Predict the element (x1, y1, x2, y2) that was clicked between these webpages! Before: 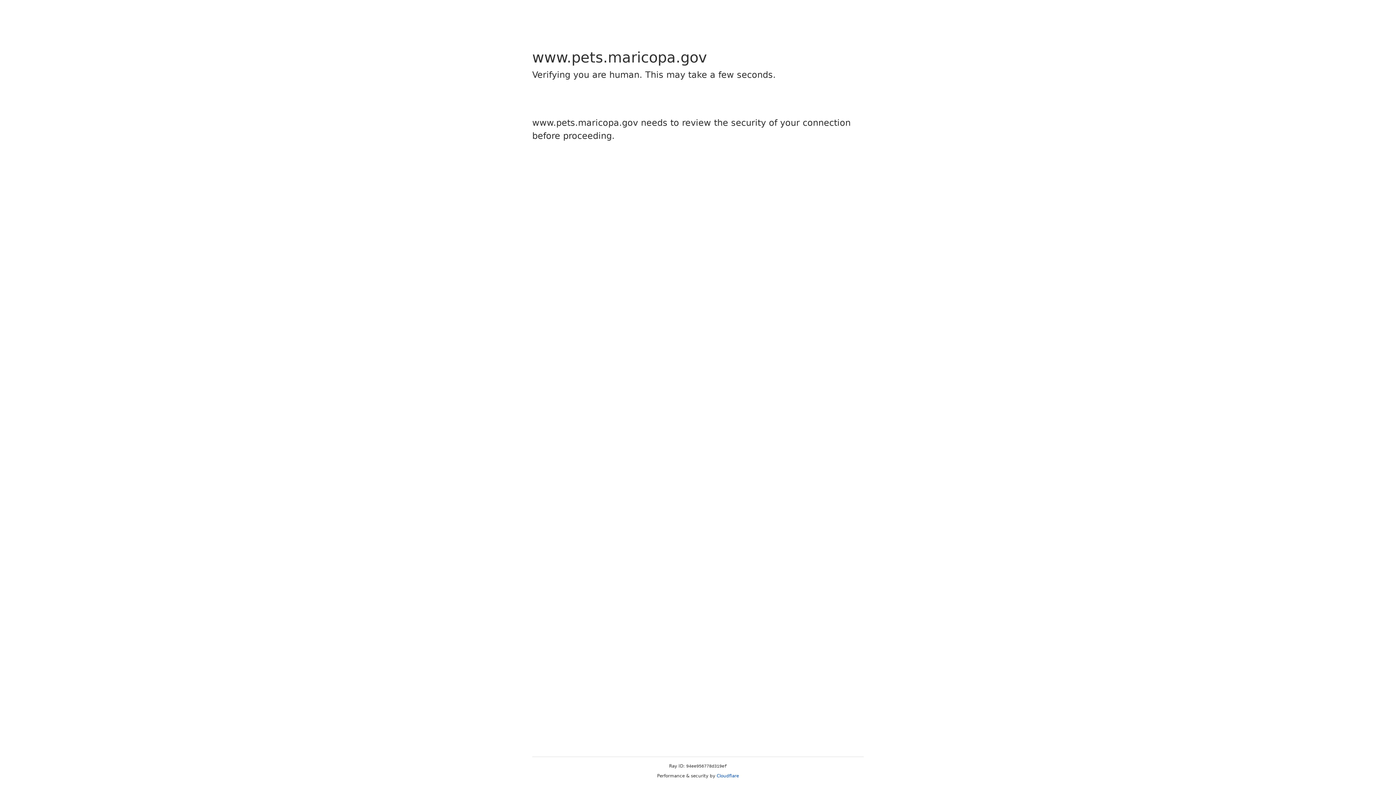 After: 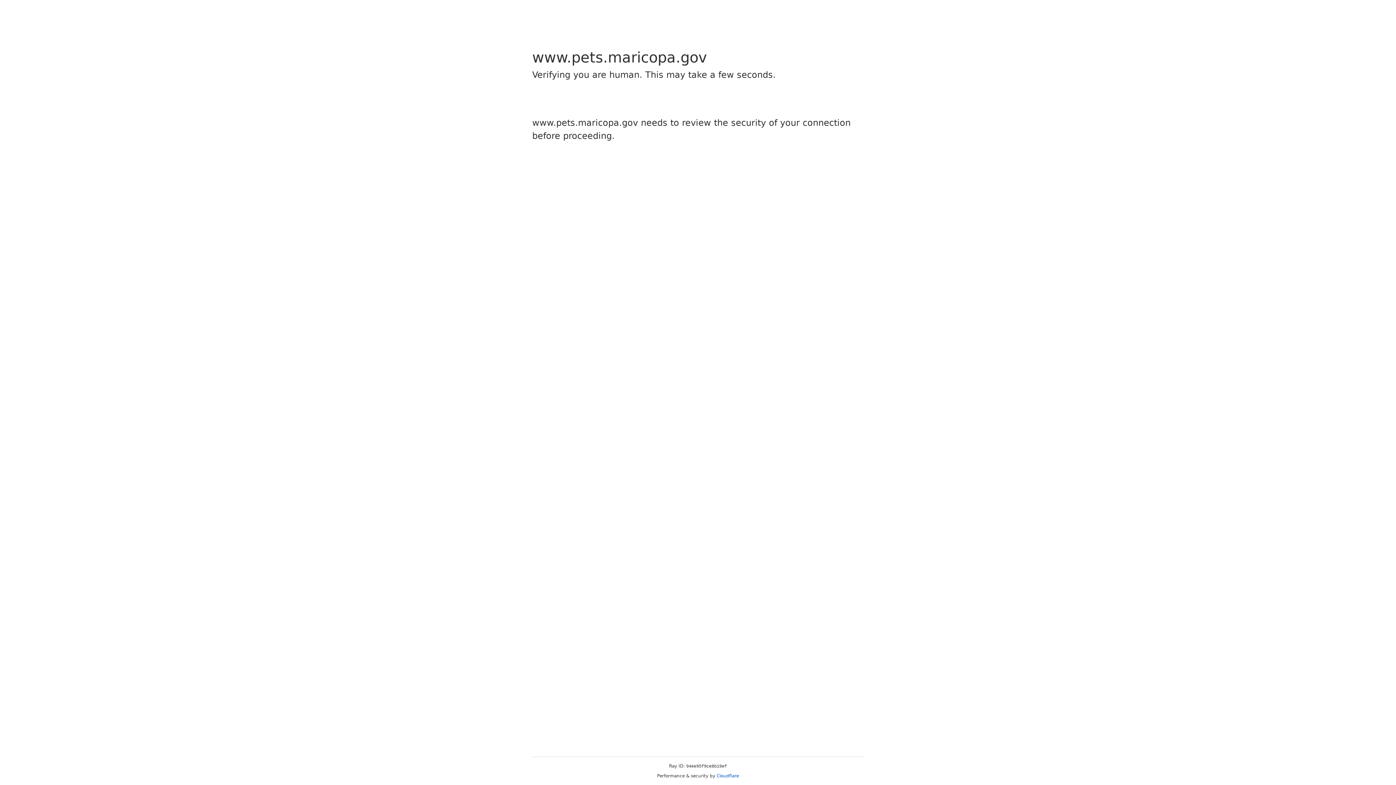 Action: bbox: (716, 773, 739, 778) label: Cloudflare